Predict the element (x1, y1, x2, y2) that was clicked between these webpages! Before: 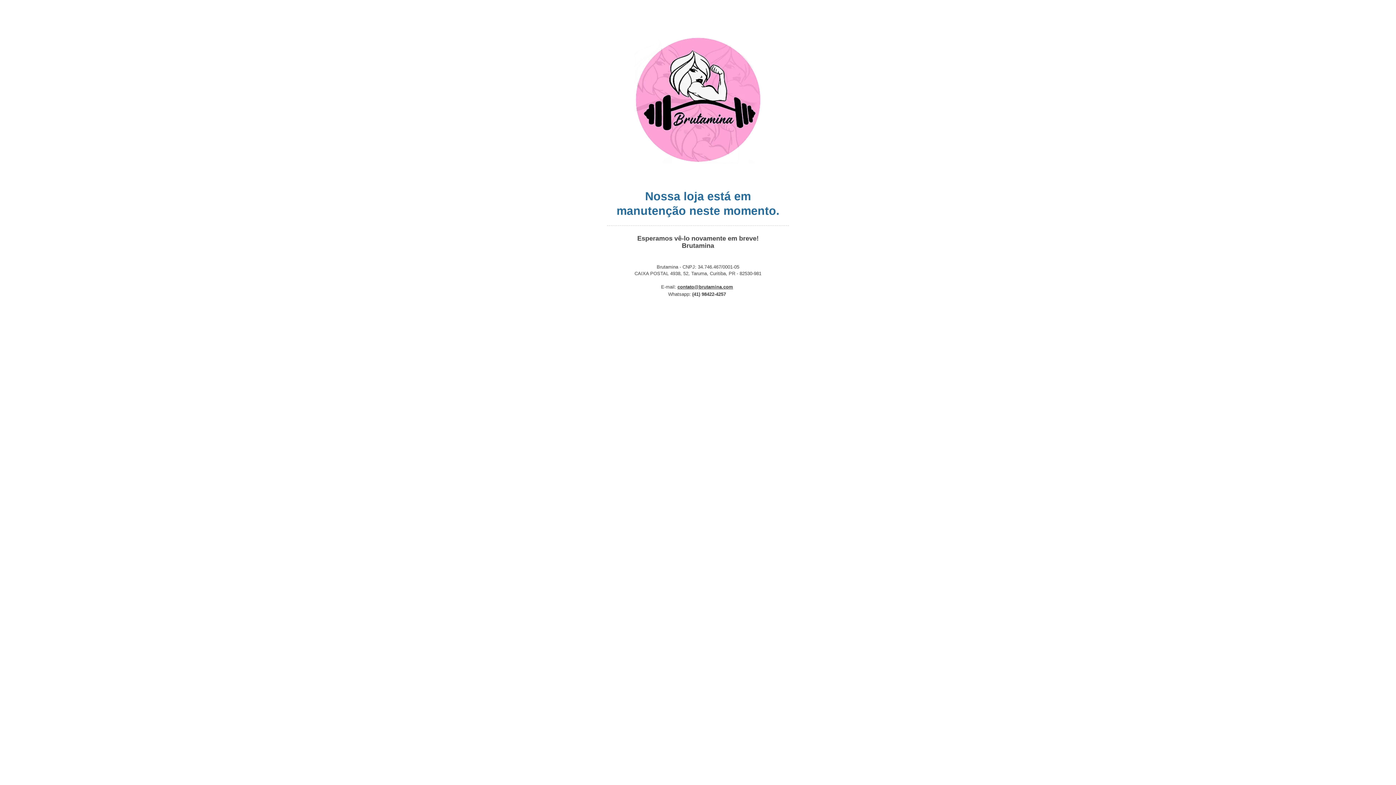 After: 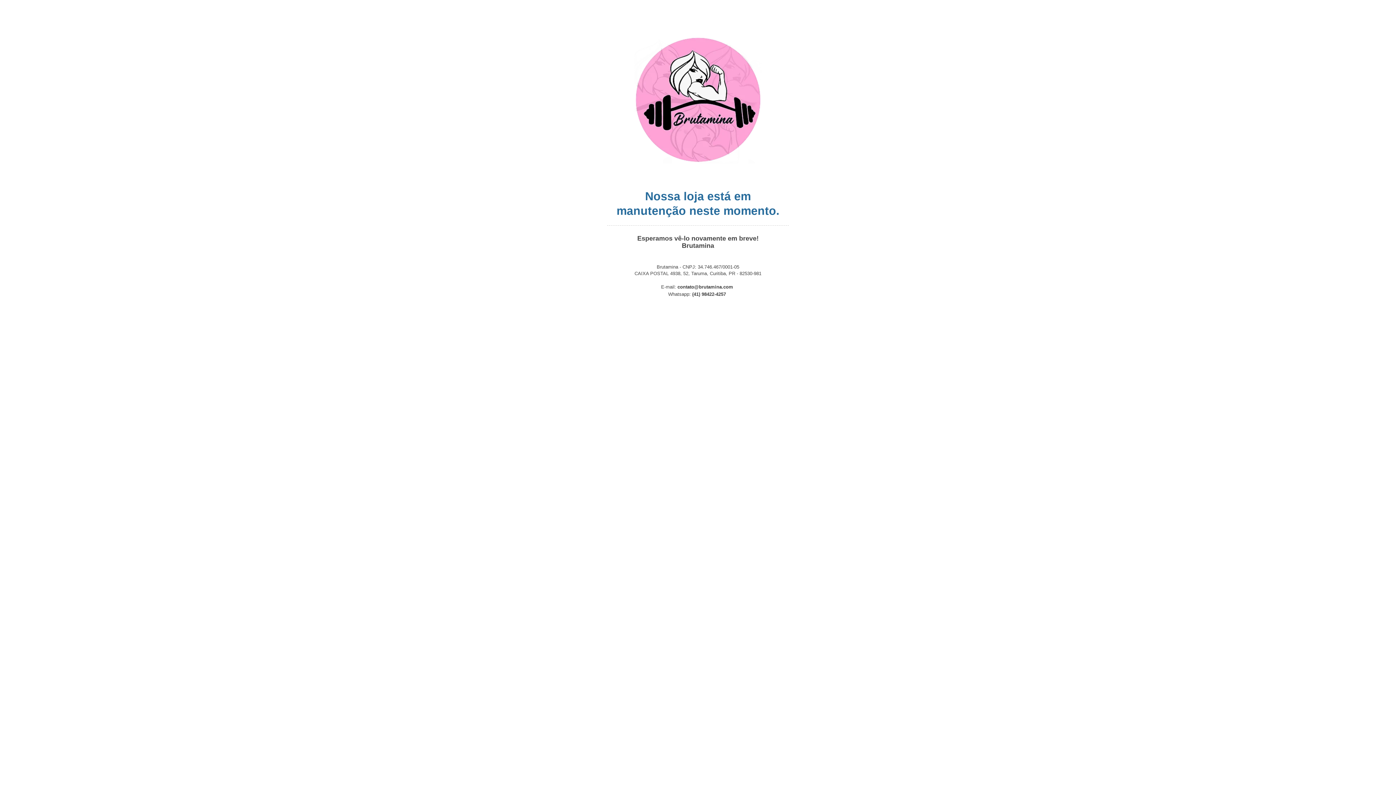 Action: label: contato@brutamina.com bbox: (677, 284, 733, 289)